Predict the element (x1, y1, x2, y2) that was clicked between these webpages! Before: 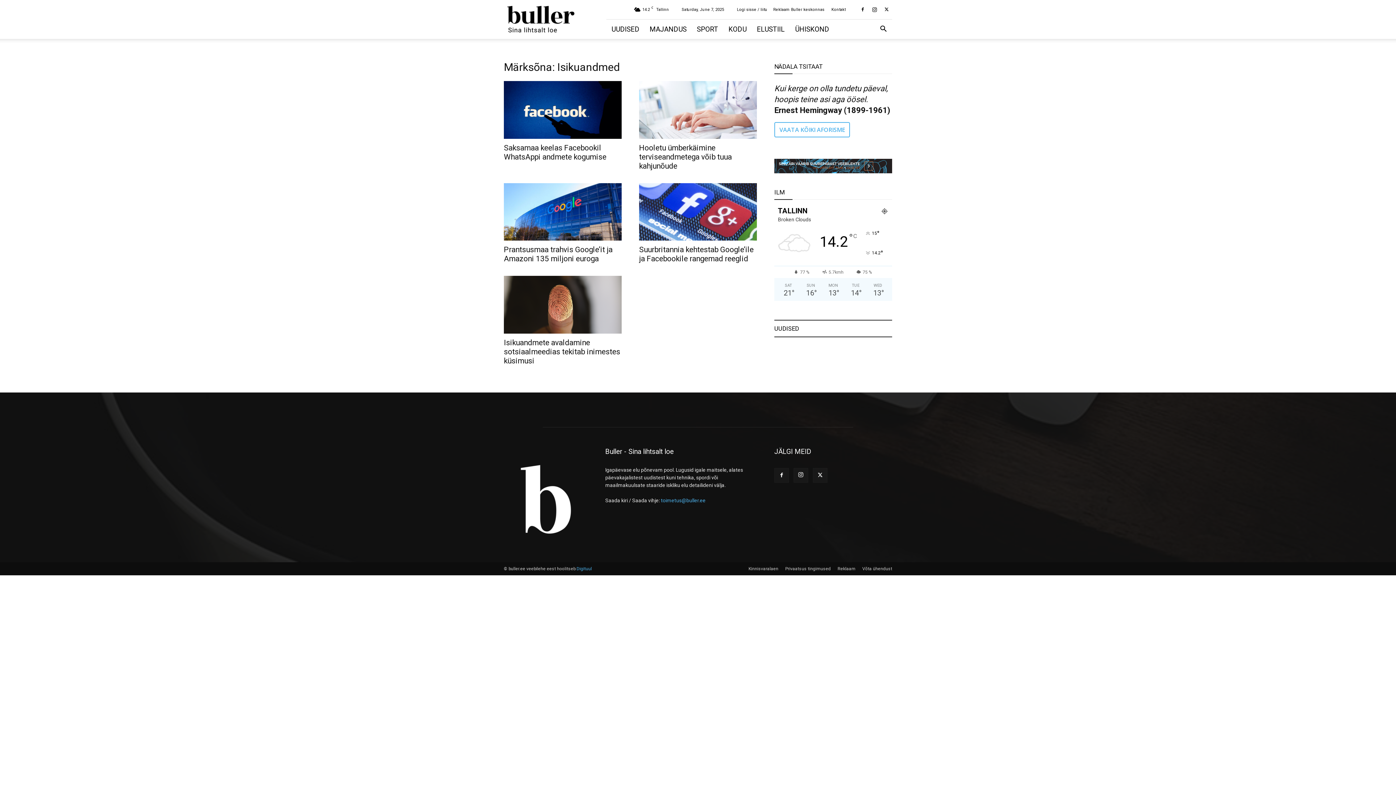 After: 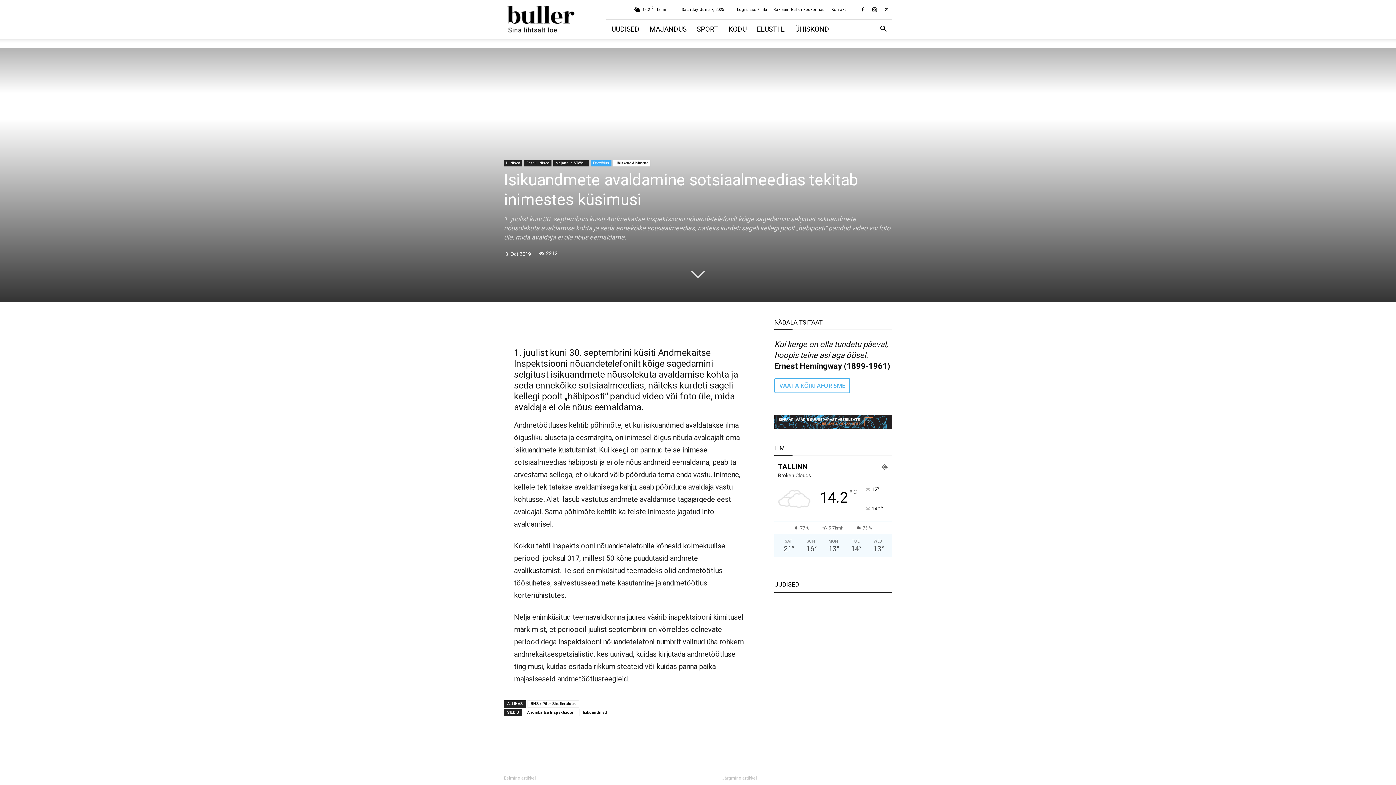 Action: bbox: (504, 338, 620, 365) label: Isikuandmete avaldamine sotsiaalmeedias tekitab inimestes küsimusi